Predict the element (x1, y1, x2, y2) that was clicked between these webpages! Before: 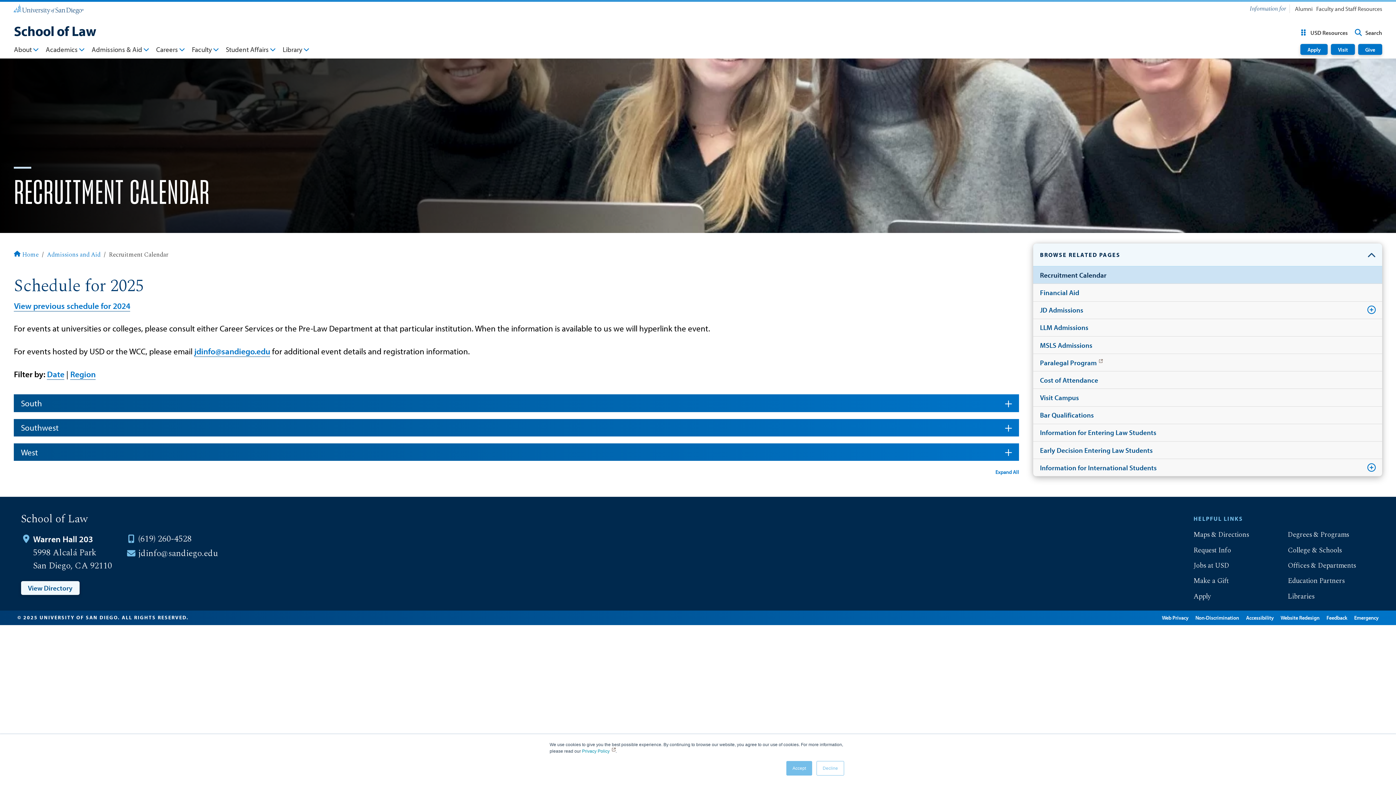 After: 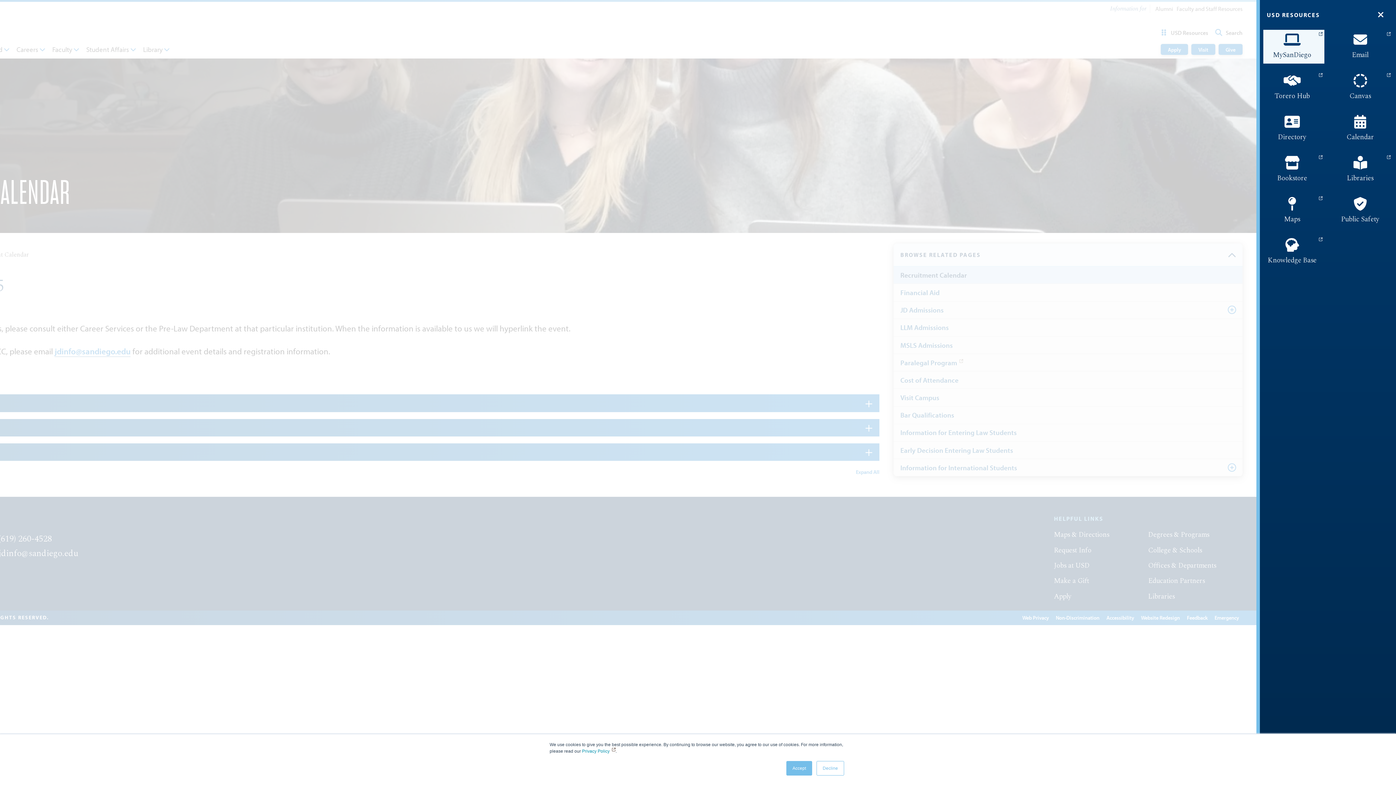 Action: bbox: (1296, 26, 1351, 38) label: USD Resources